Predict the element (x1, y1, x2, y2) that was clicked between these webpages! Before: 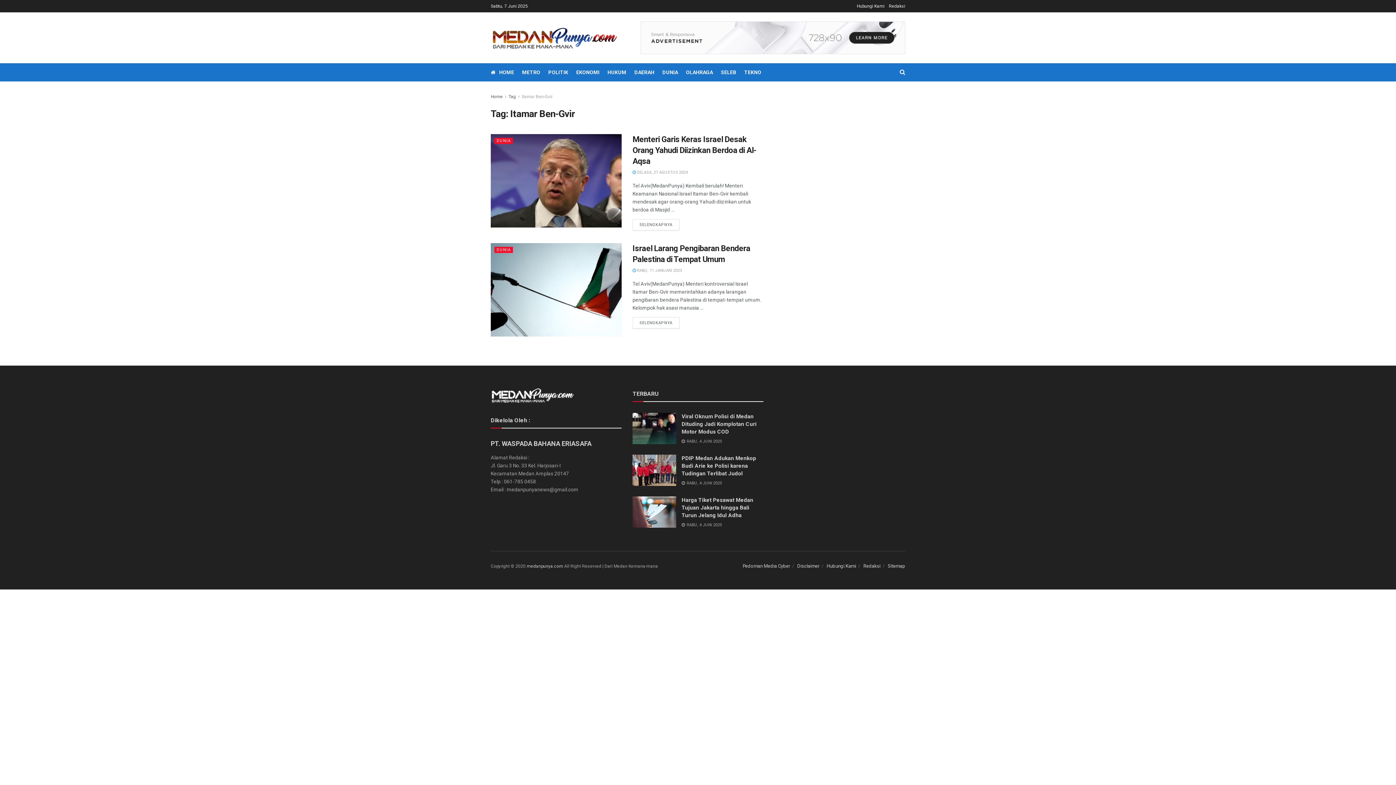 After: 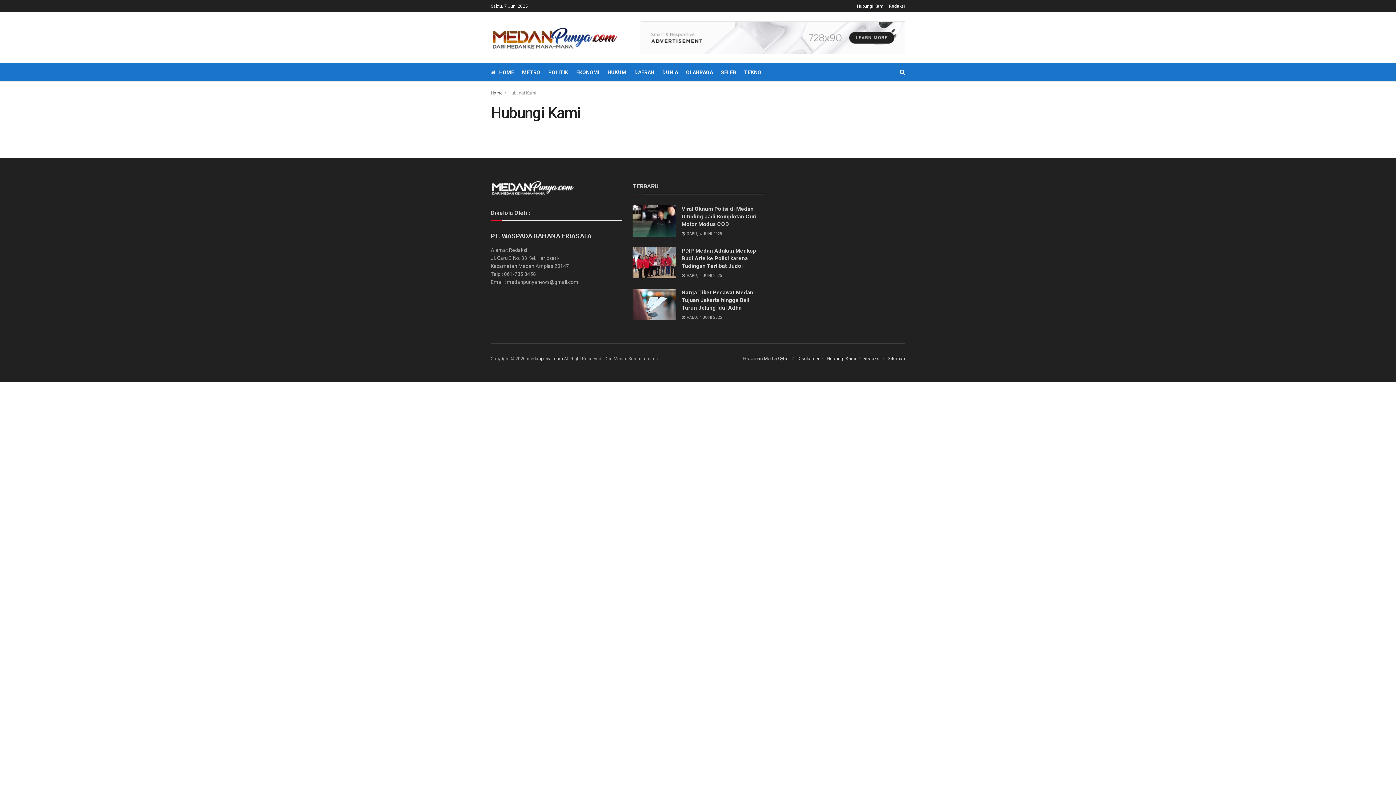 Action: label: Hubungi Kami bbox: (857, 0, 884, 12)